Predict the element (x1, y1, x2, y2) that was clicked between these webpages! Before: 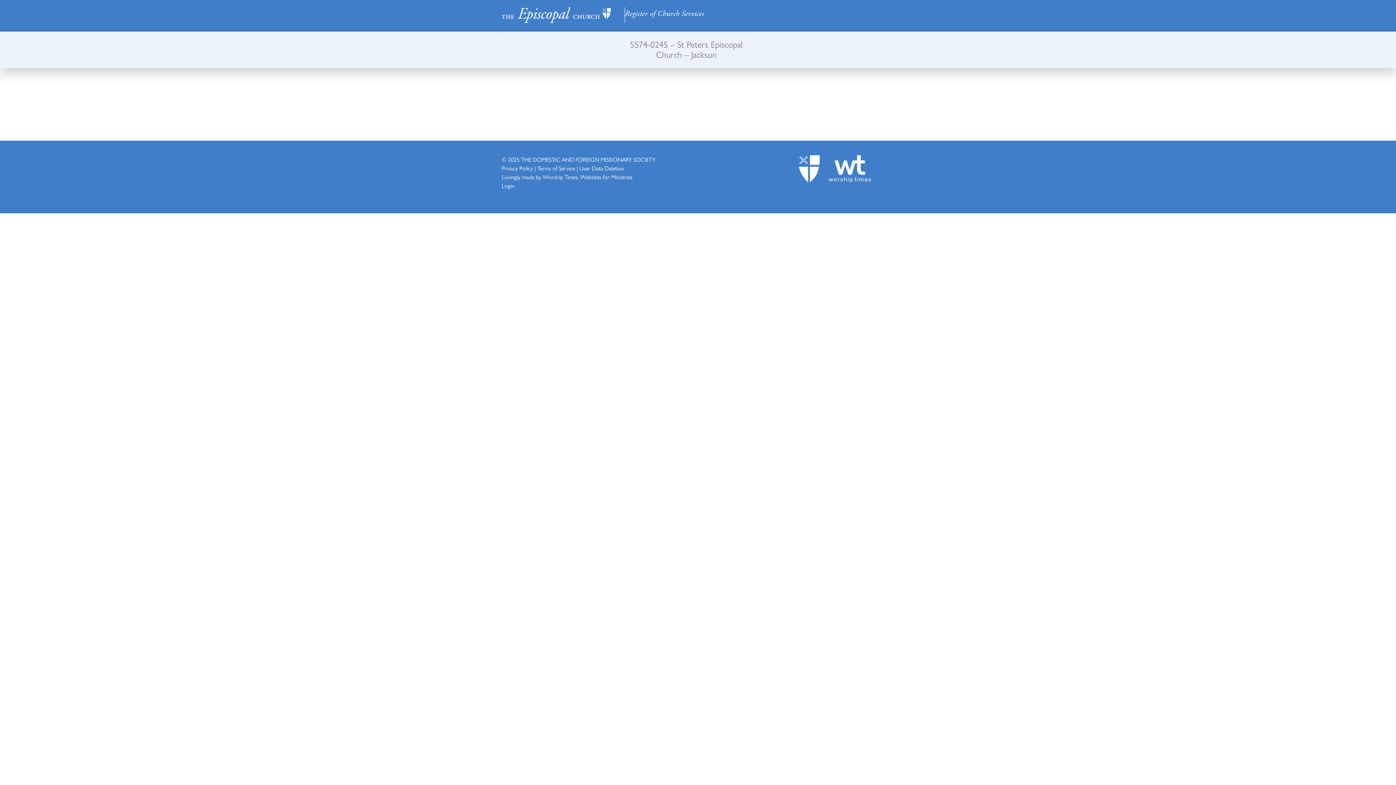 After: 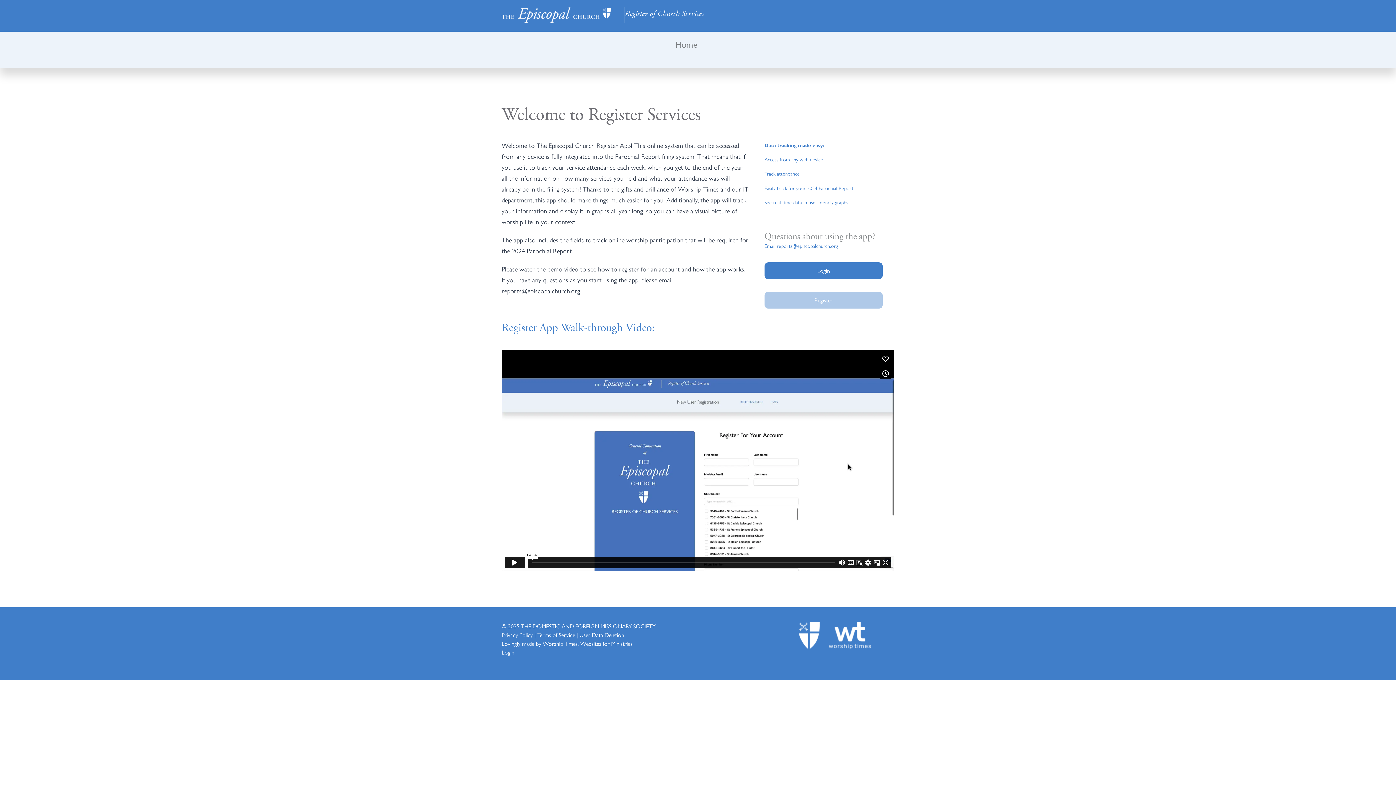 Action: bbox: (521, 155, 655, 163) label: THE DOMESTIC AND FOREIGN MISSIONARY SOCIETY